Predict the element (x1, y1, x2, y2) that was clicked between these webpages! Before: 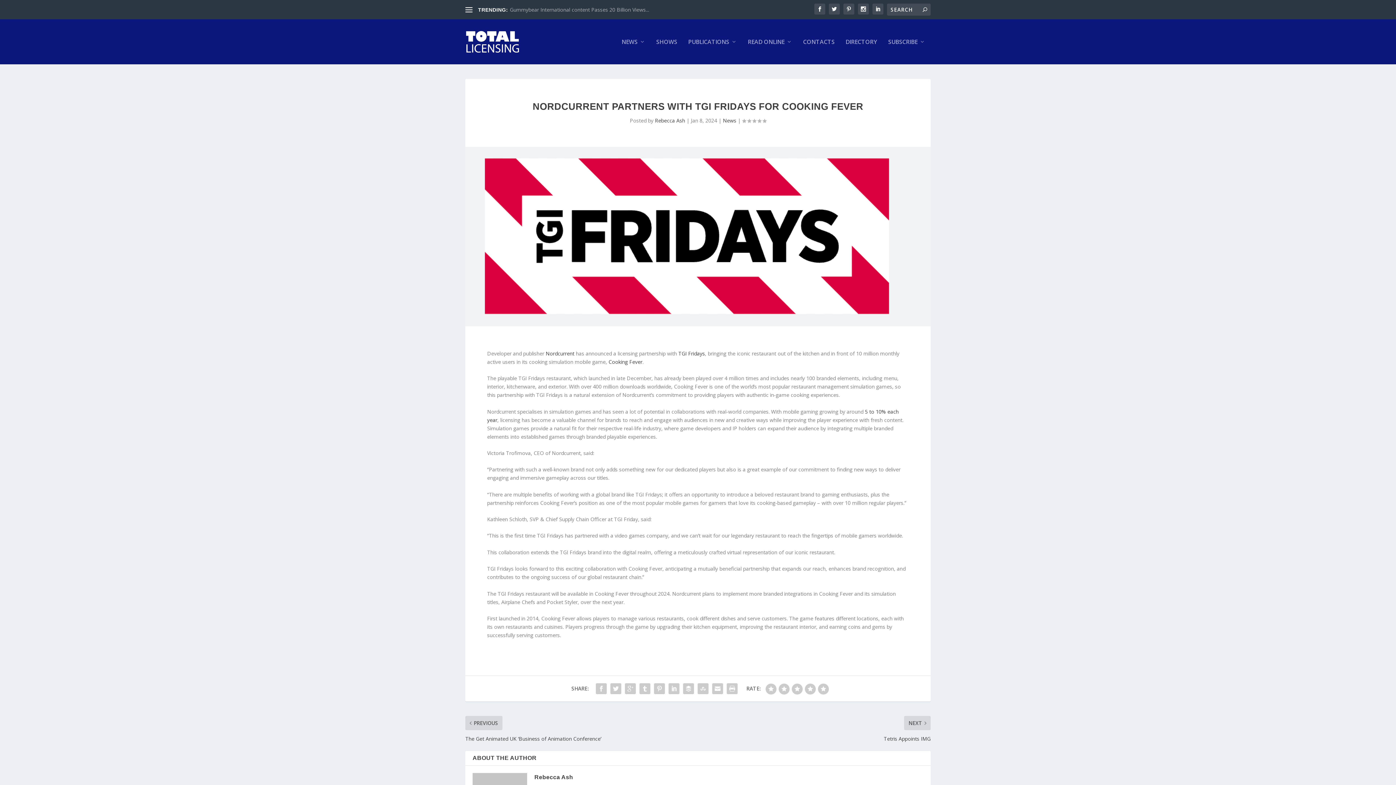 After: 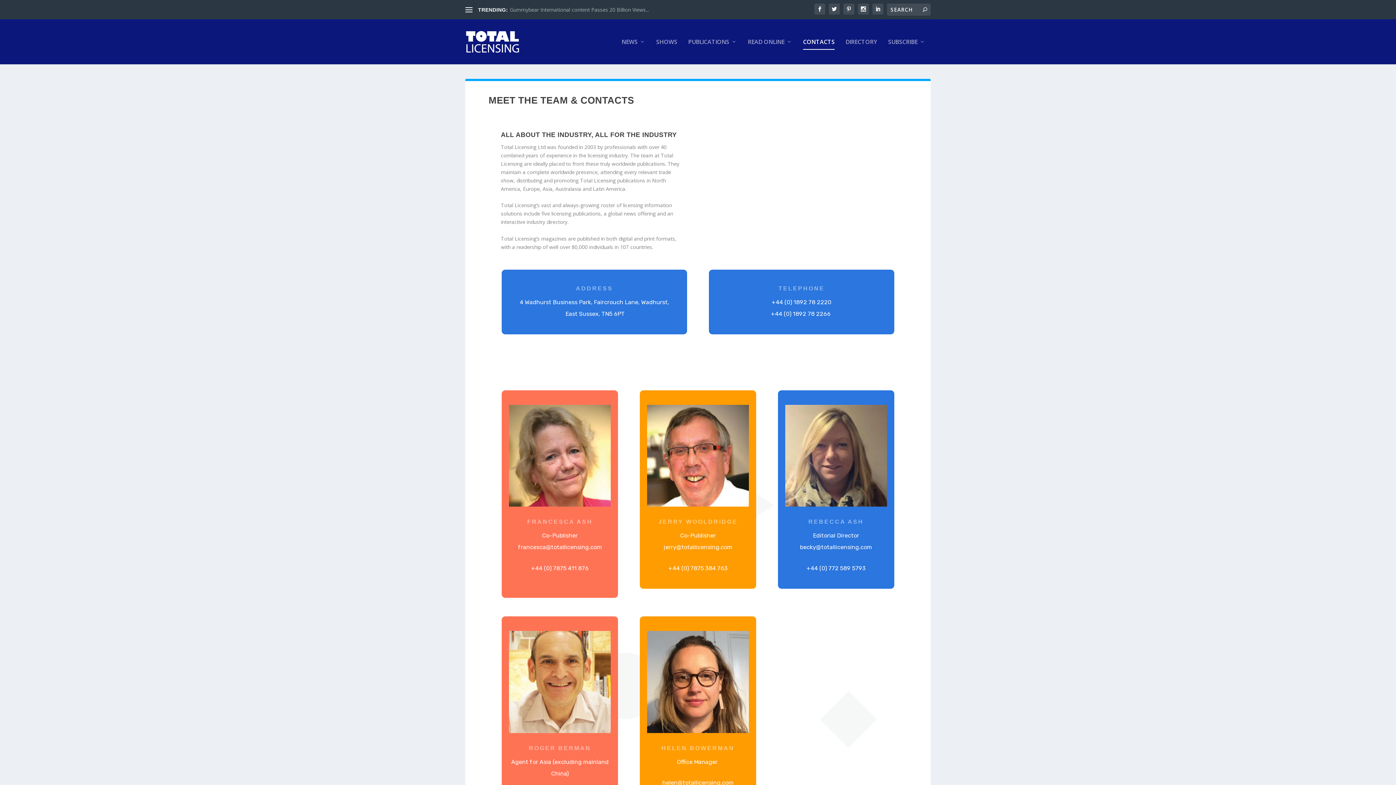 Action: bbox: (803, 38, 834, 64) label: CONTACTS